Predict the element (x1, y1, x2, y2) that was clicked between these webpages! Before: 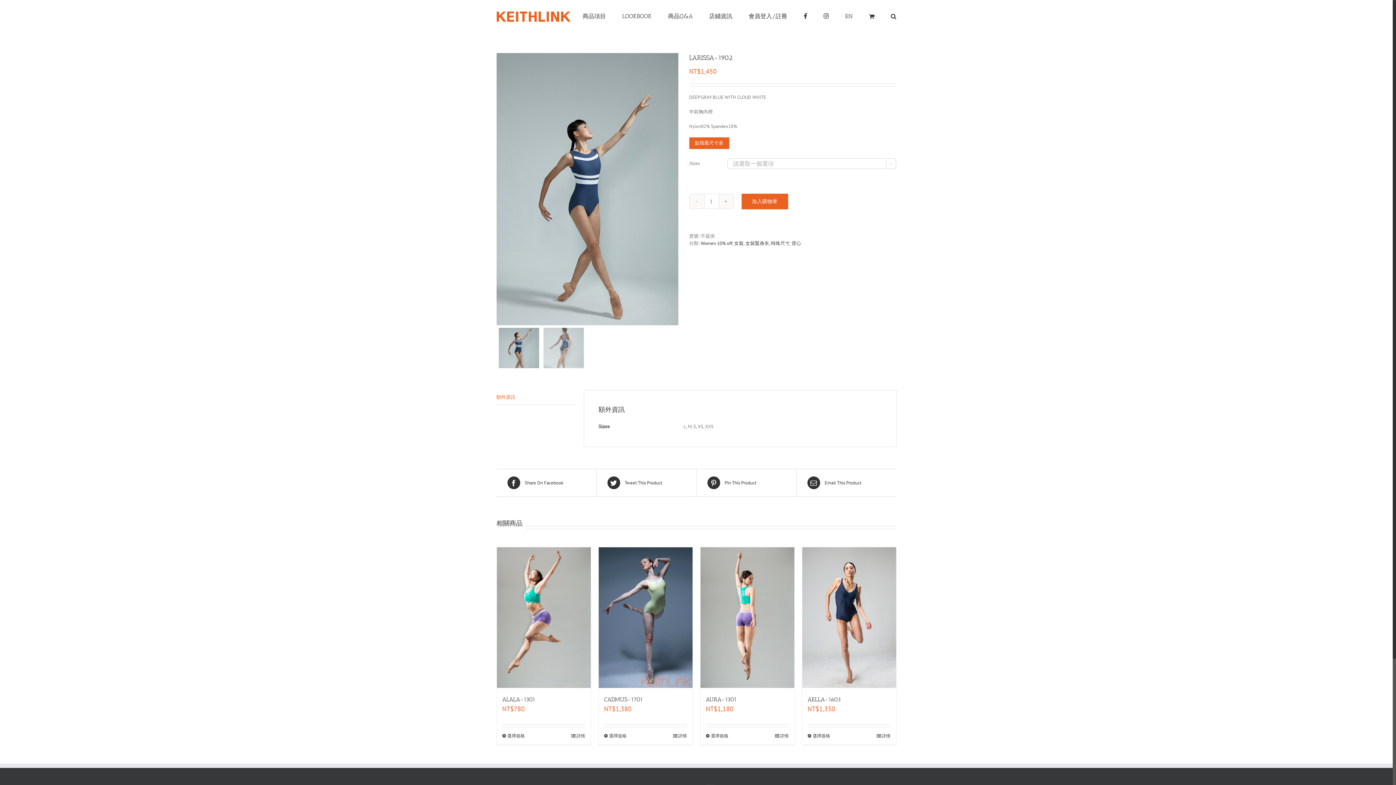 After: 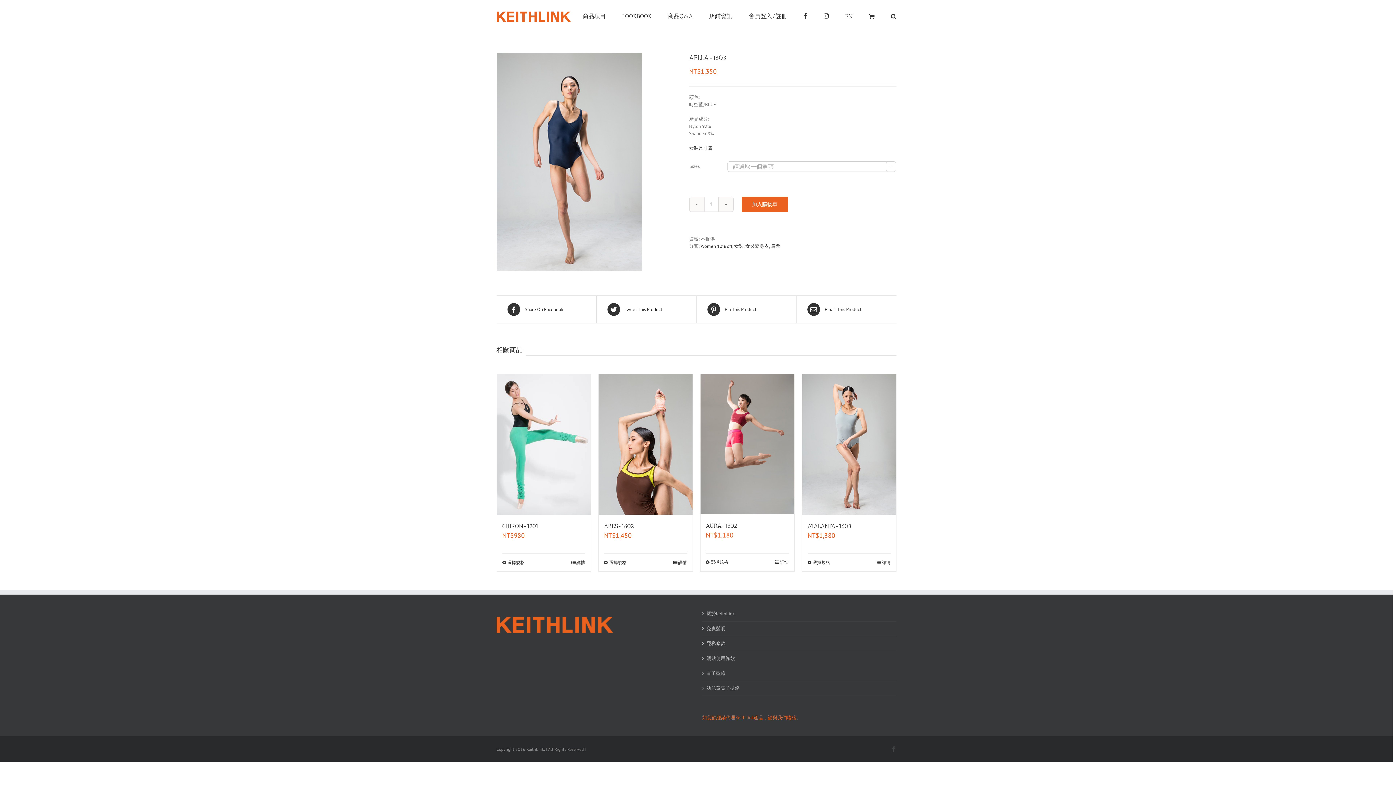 Action: bbox: (807, 733, 830, 739) label: 選取「AELLA-1603」選項